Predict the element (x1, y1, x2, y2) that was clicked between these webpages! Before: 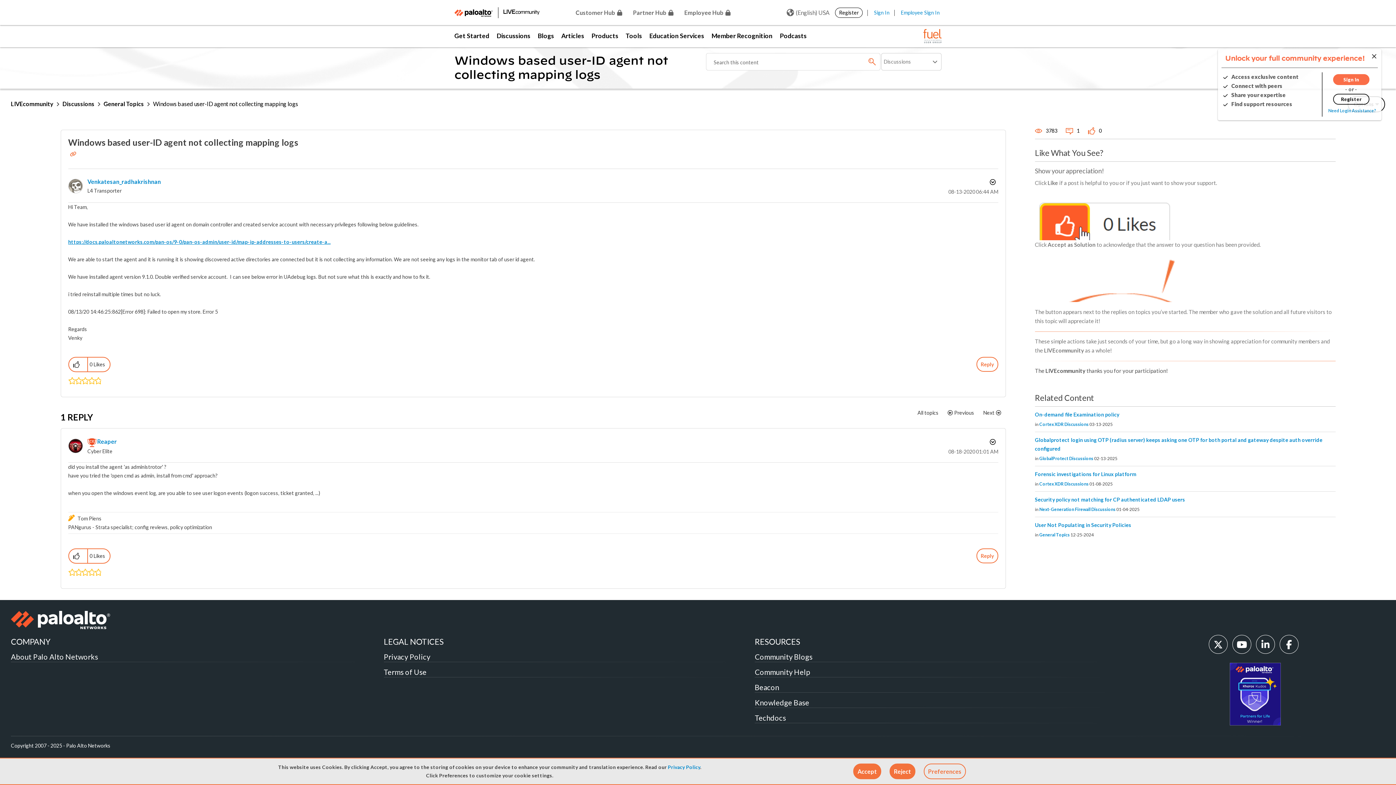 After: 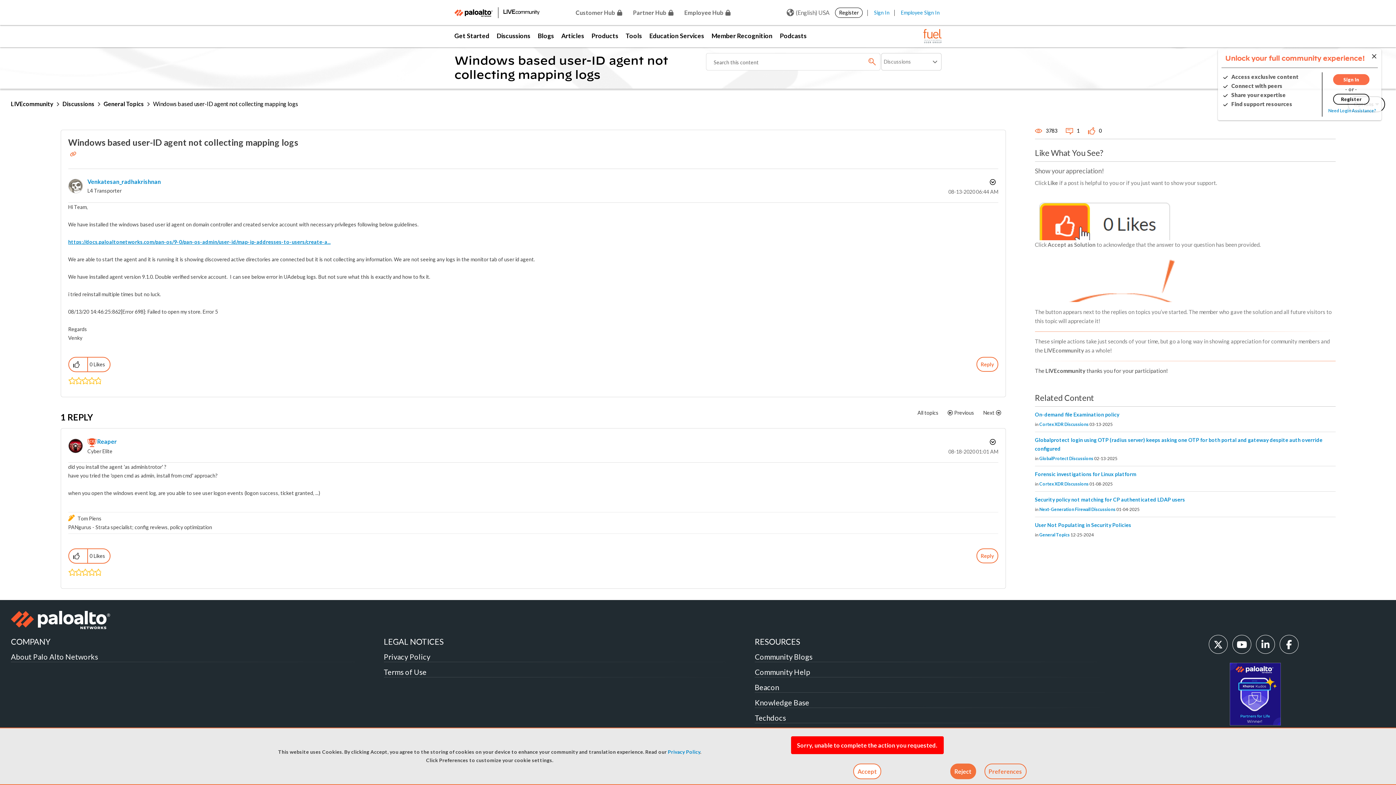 Action: bbox: (853, 764, 881, 779) label: Accept